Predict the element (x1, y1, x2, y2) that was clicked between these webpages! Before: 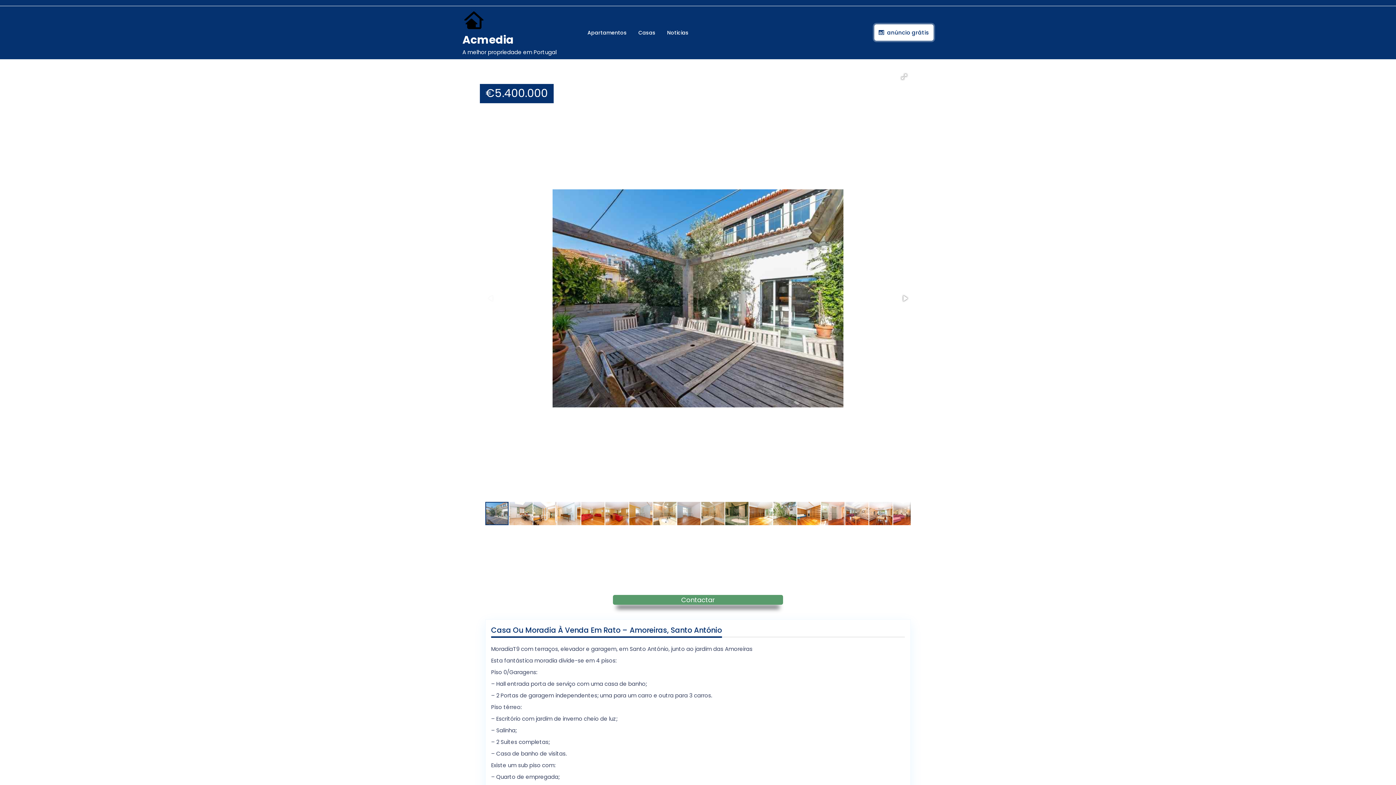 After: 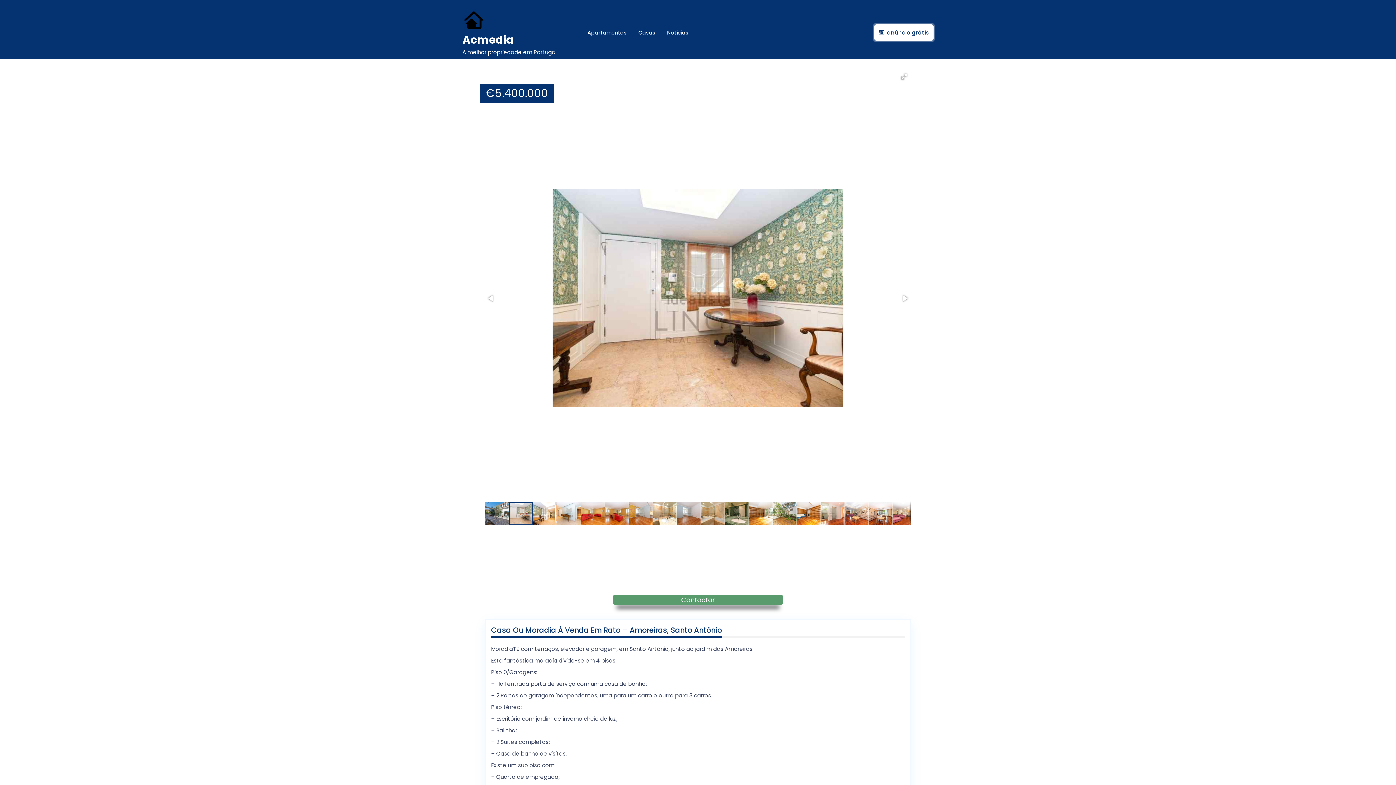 Action: bbox: (899, 292, 910, 304)